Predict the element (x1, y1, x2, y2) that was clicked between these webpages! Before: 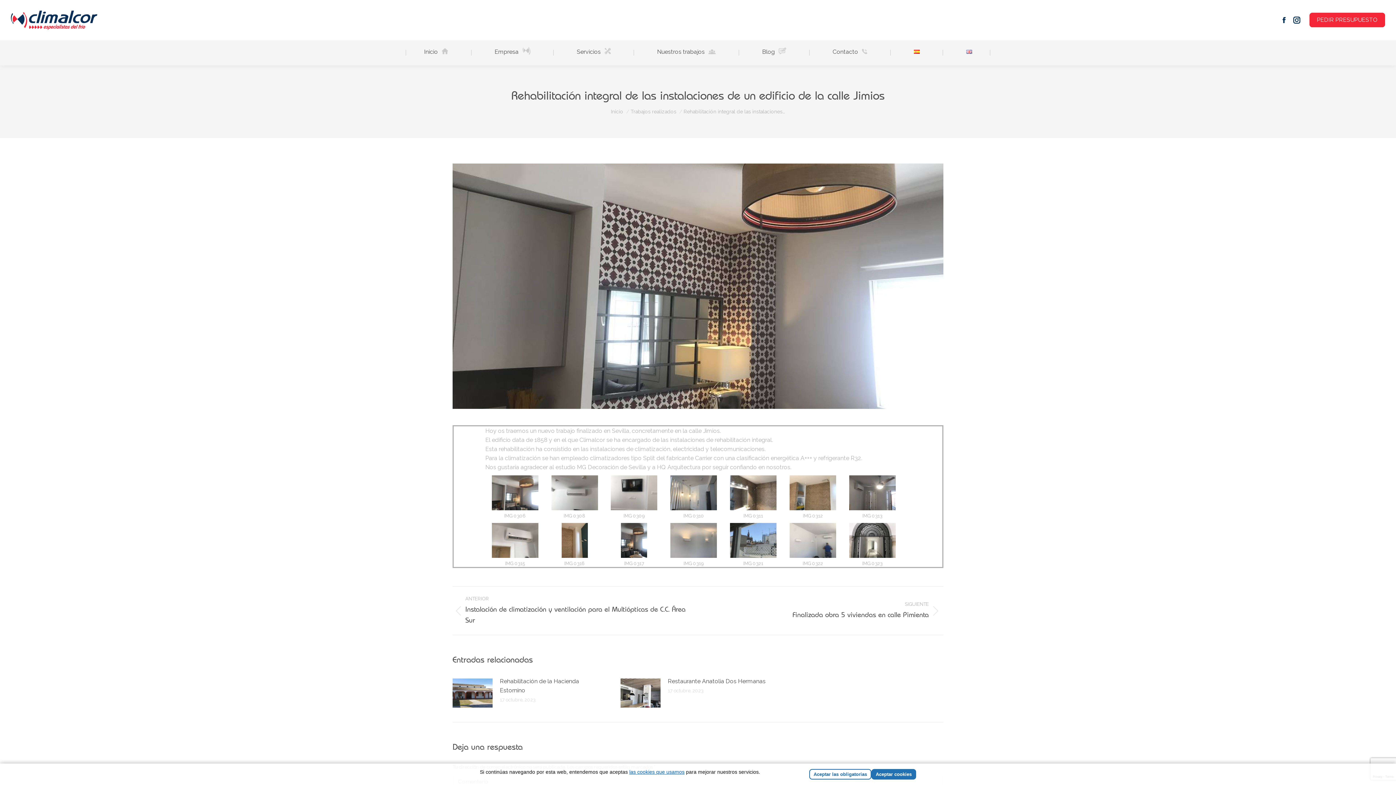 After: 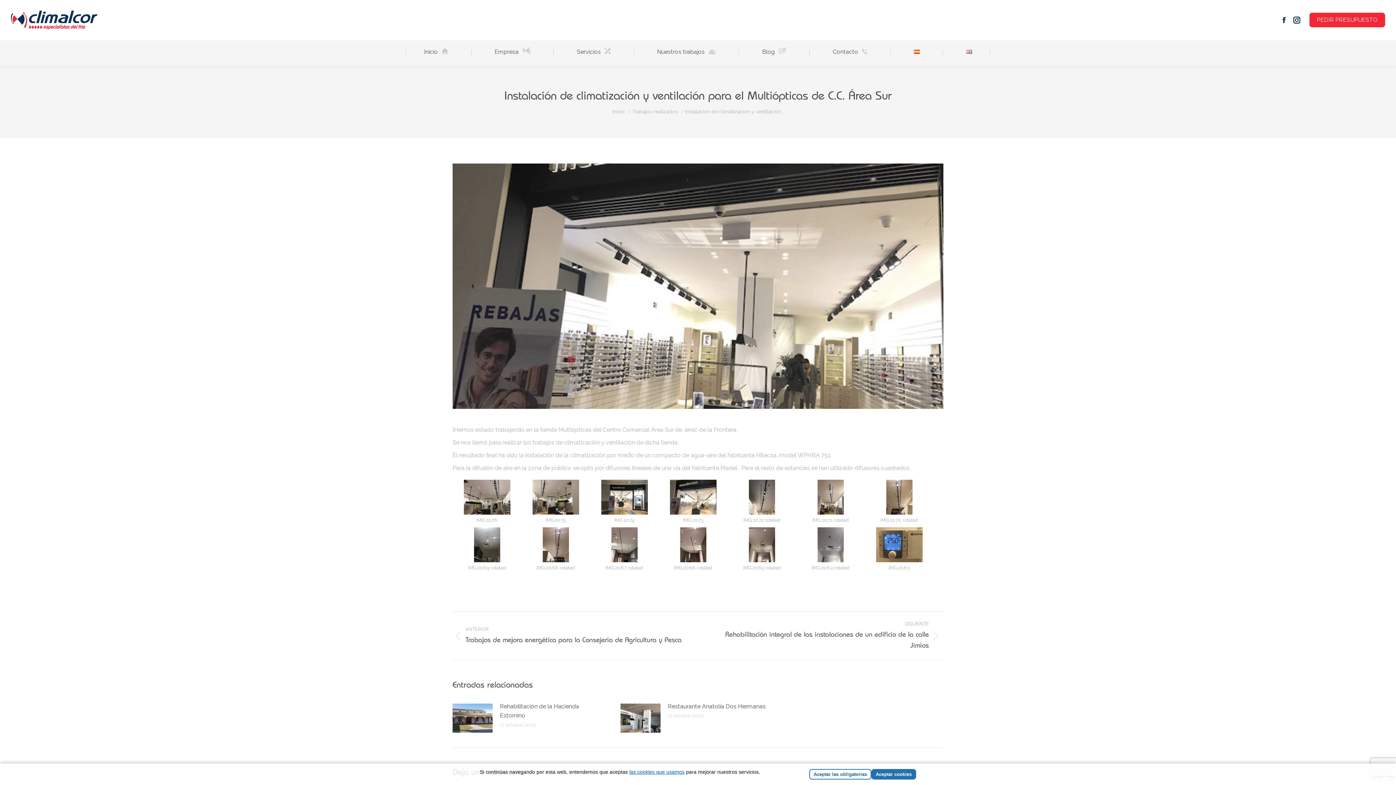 Action: label: ANTERIOR
Entrada anterior:
Instalación de climatización y ventilación para el Multiópticas de C.C. Área Sur bbox: (452, 596, 686, 626)